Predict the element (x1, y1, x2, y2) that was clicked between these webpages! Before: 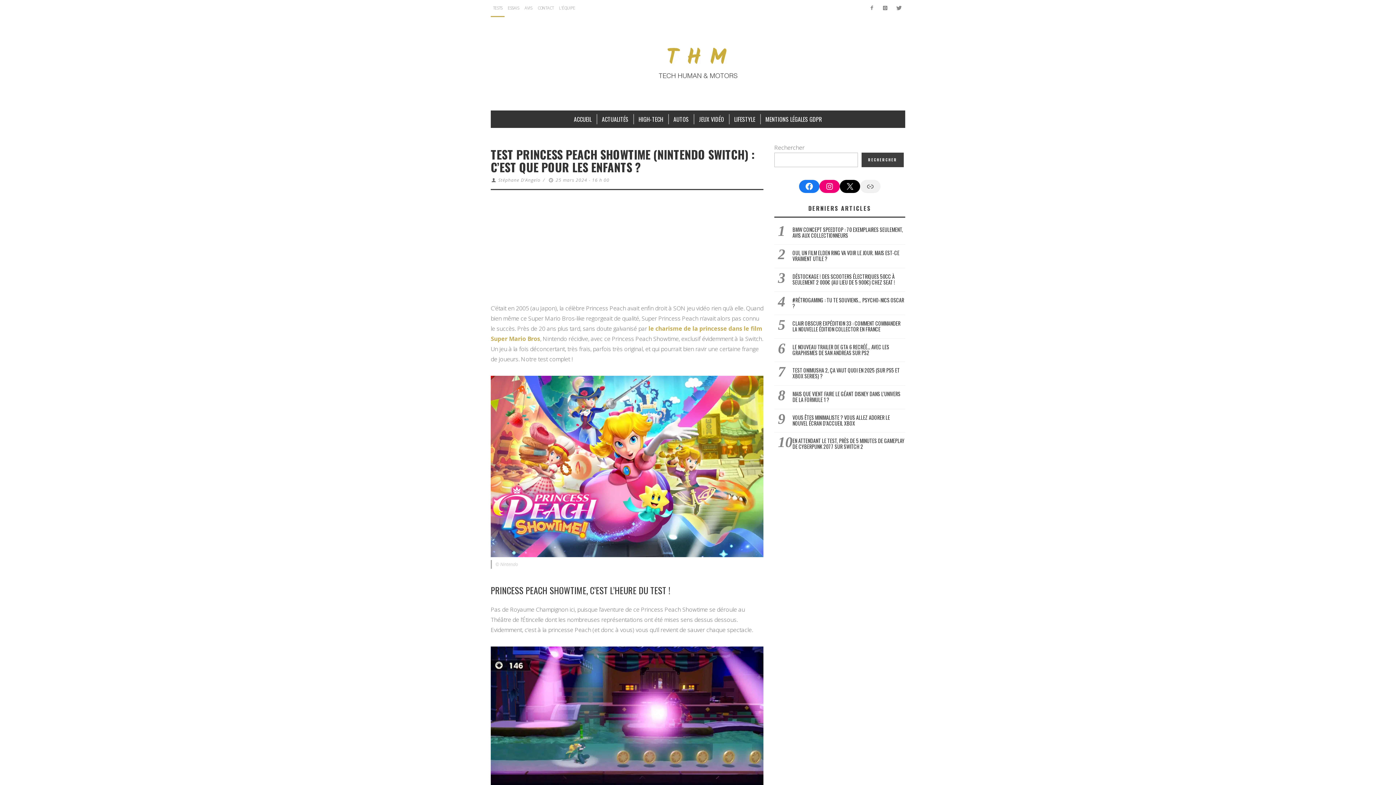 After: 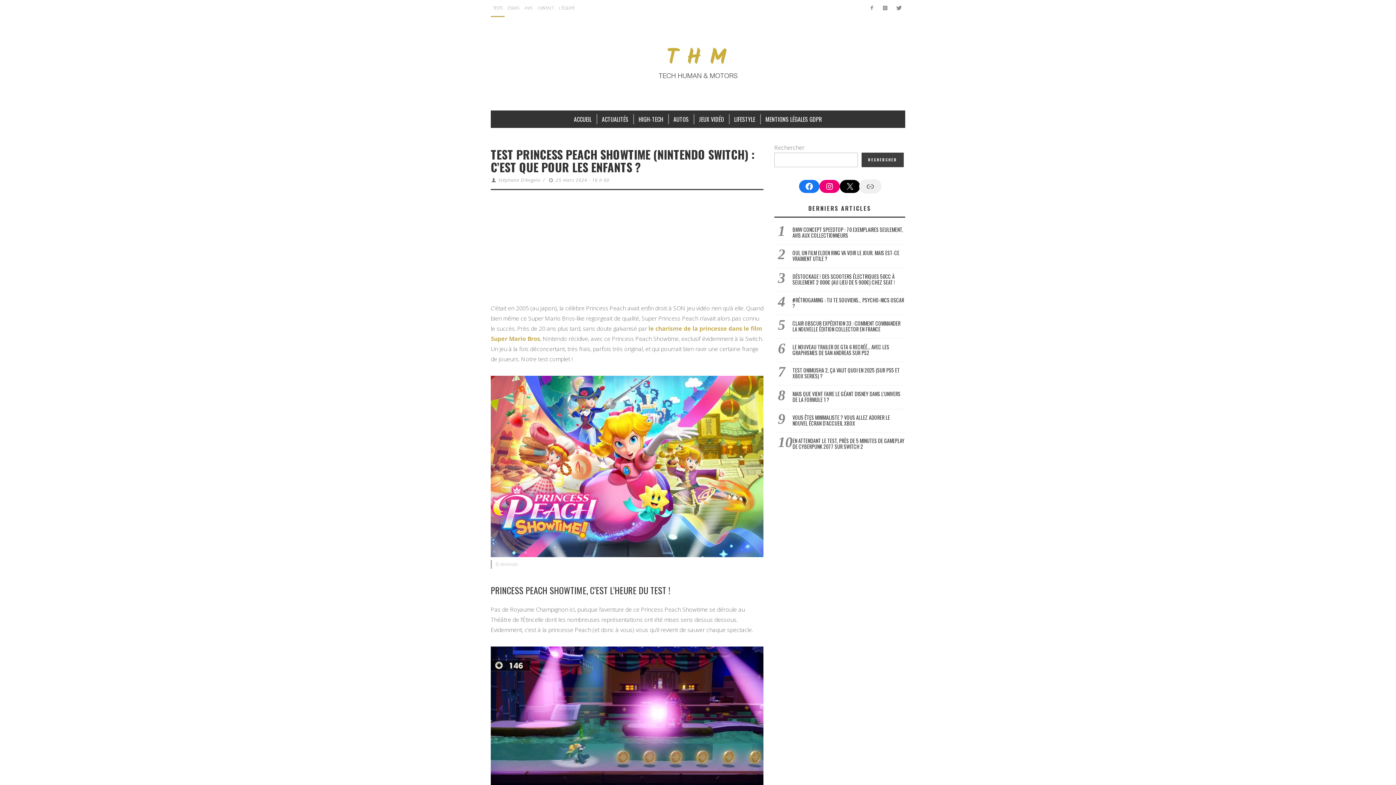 Action: bbox: (860, 179, 880, 193) label: Google News